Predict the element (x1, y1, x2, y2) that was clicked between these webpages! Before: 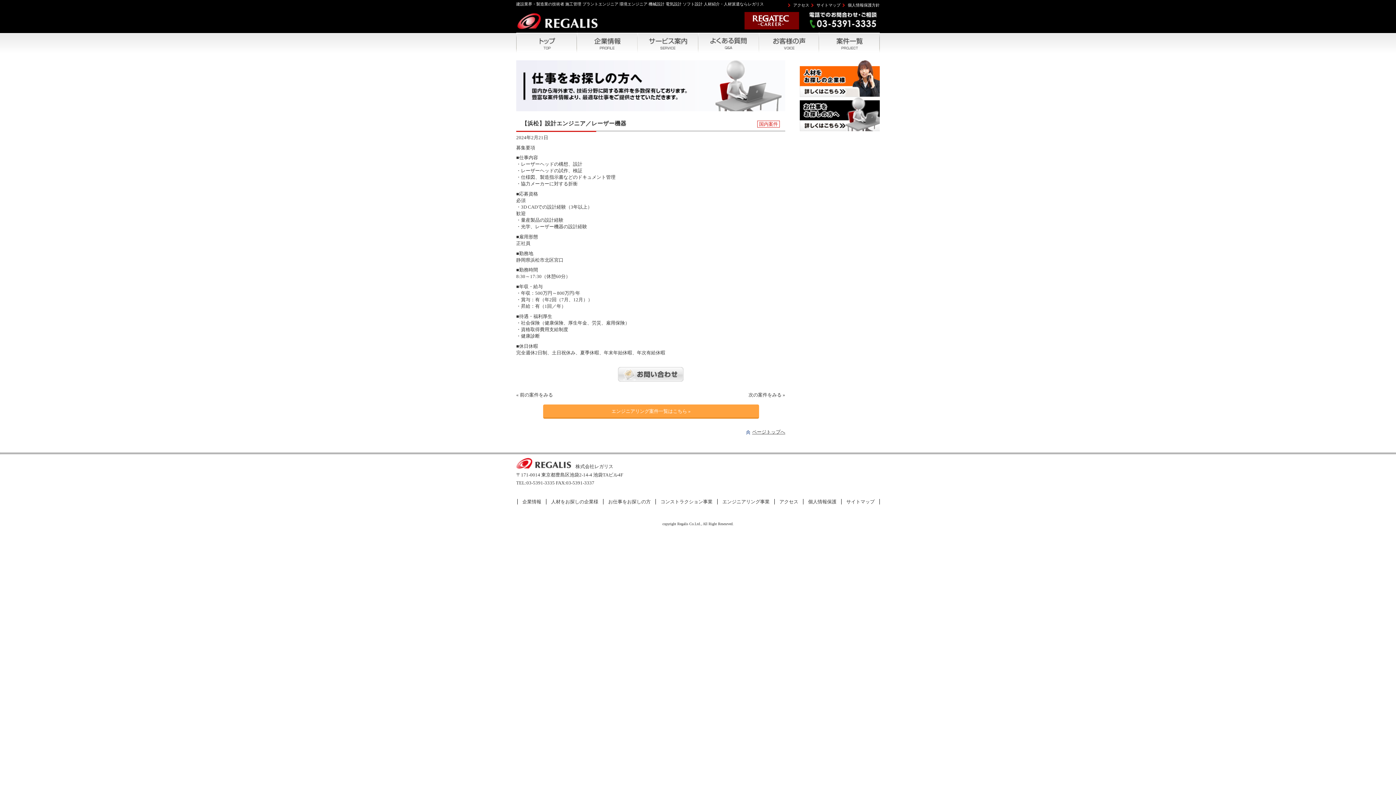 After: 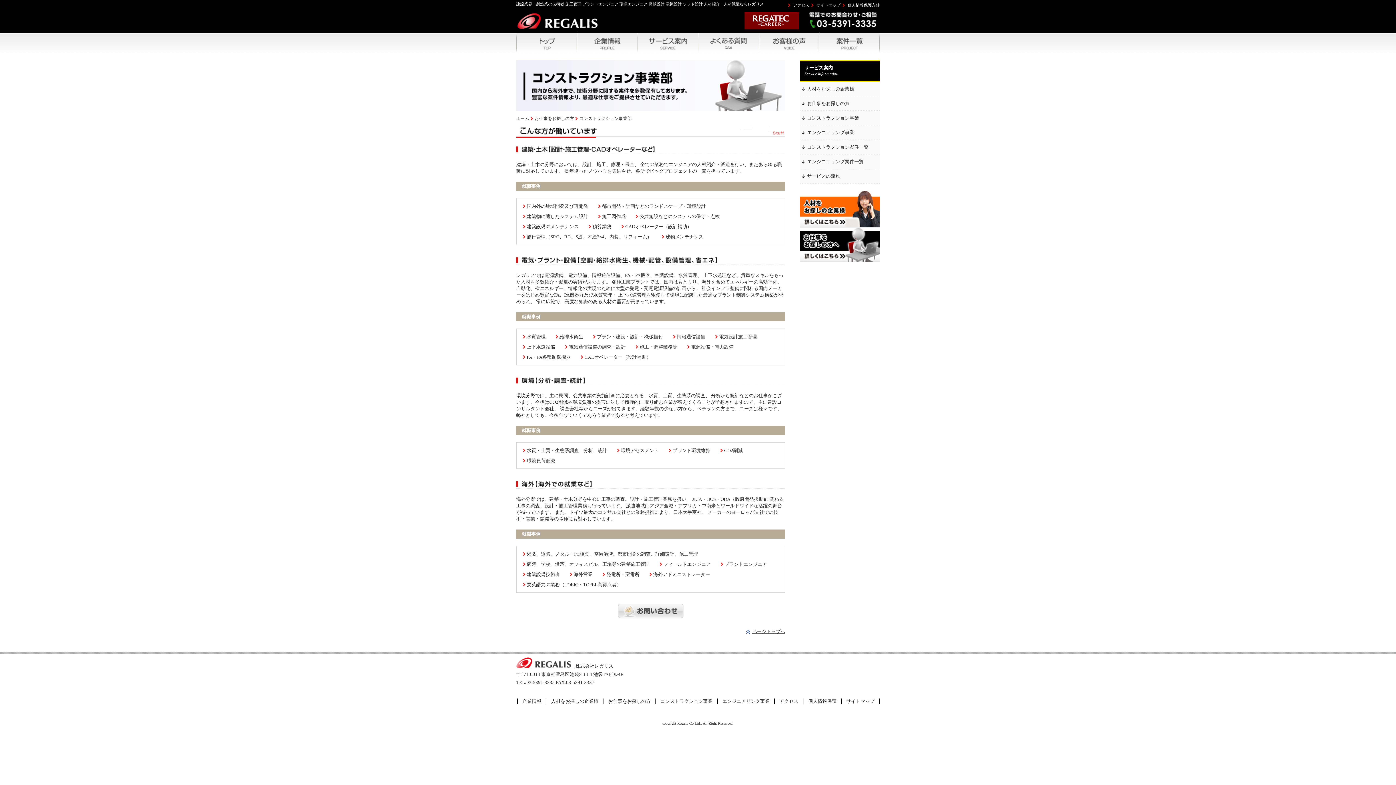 Action: bbox: (655, 499, 717, 504) label: コンストラクション事業